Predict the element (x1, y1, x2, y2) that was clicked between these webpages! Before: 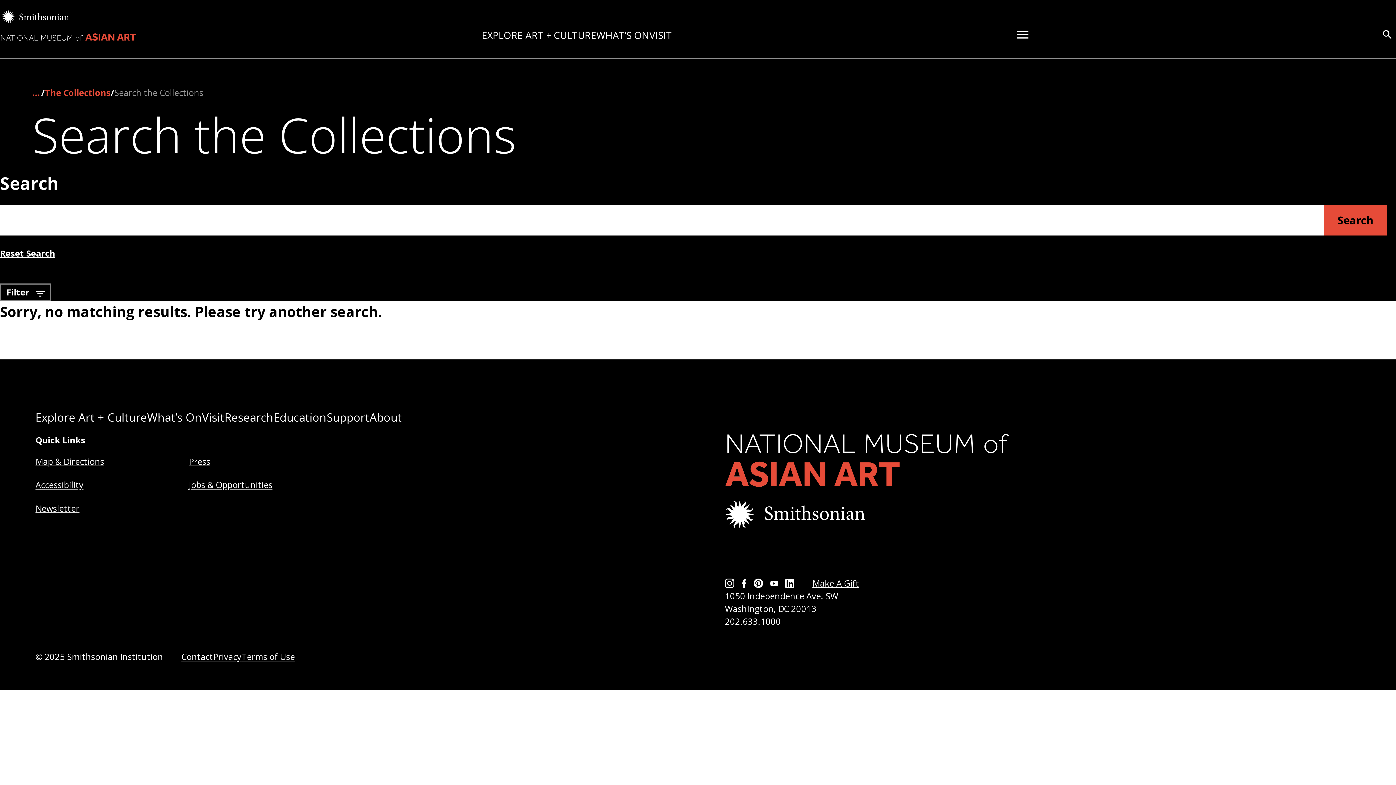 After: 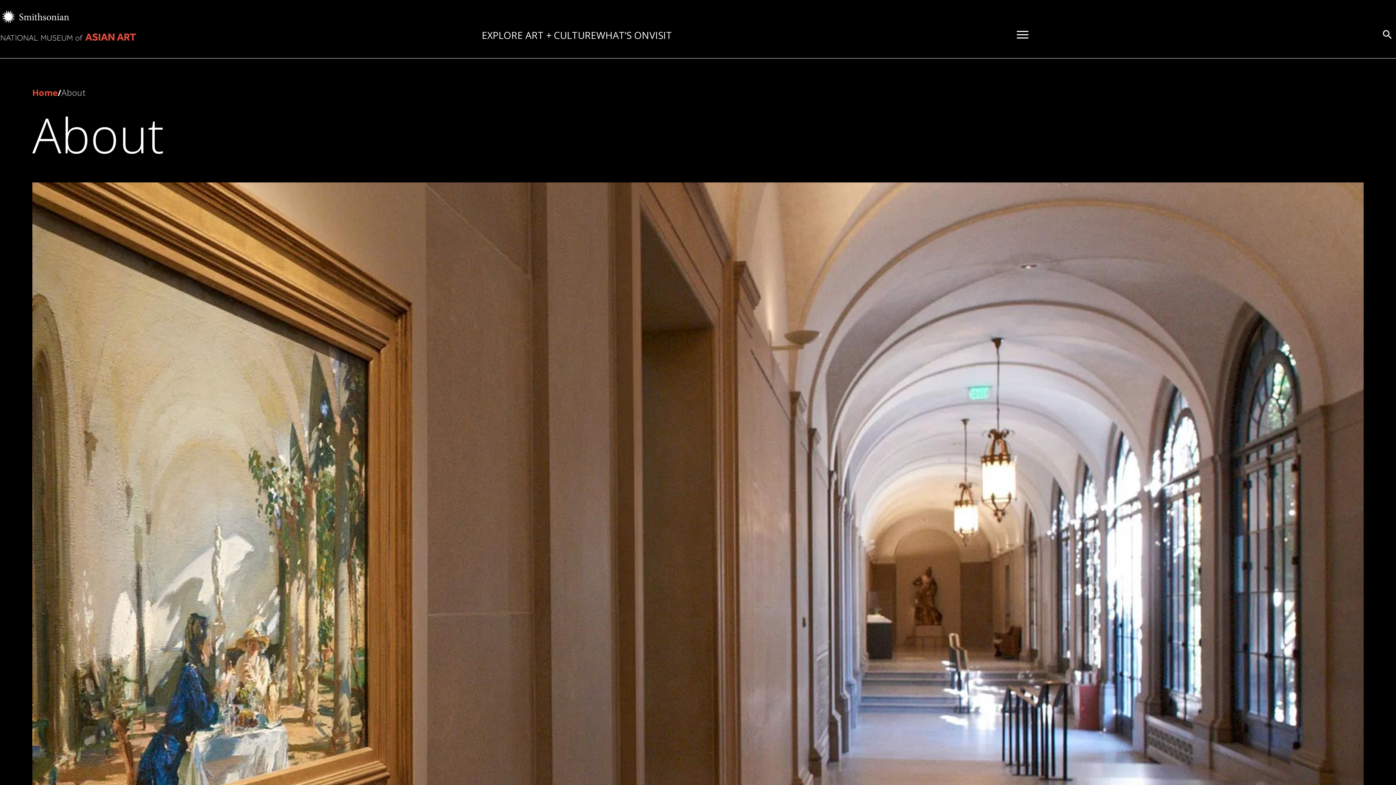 Action: label: About bbox: (369, 409, 402, 425)